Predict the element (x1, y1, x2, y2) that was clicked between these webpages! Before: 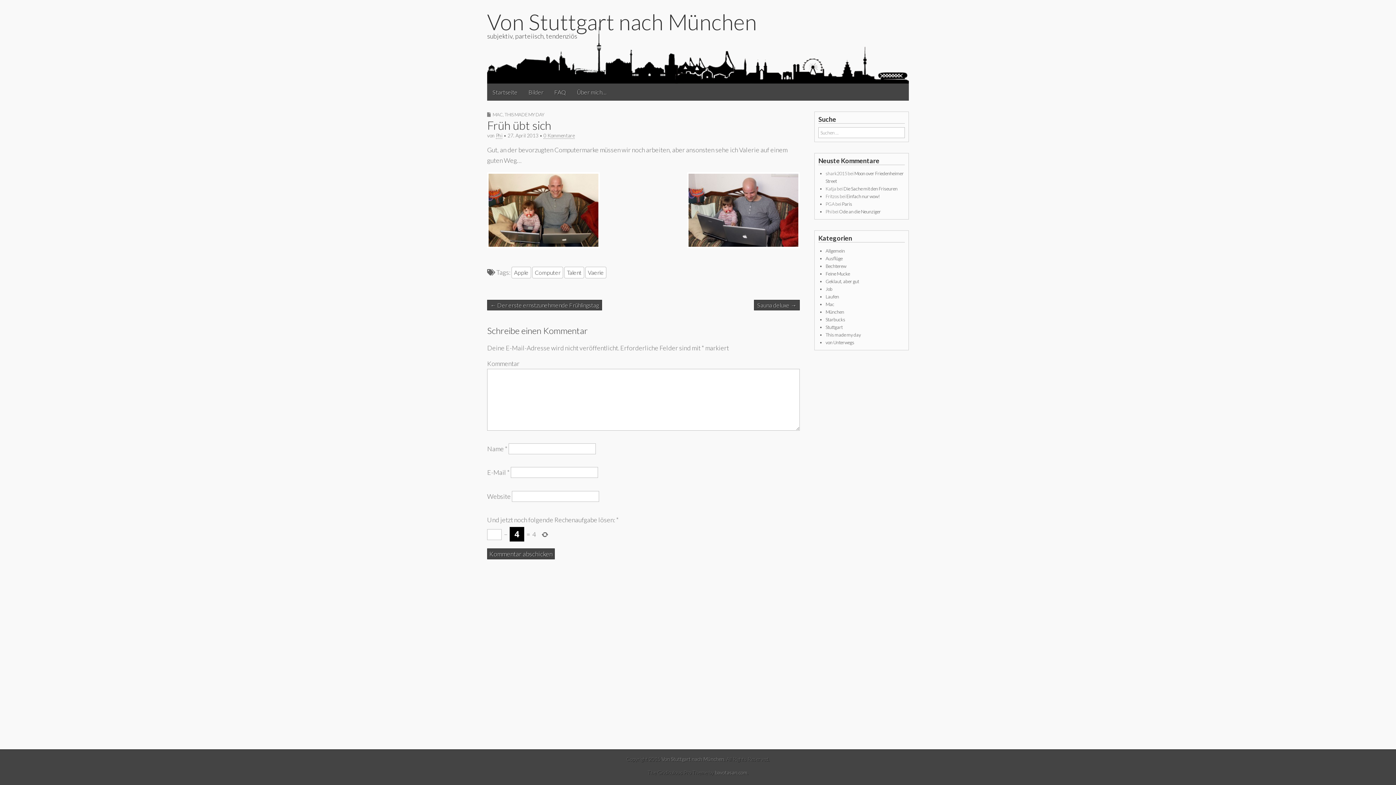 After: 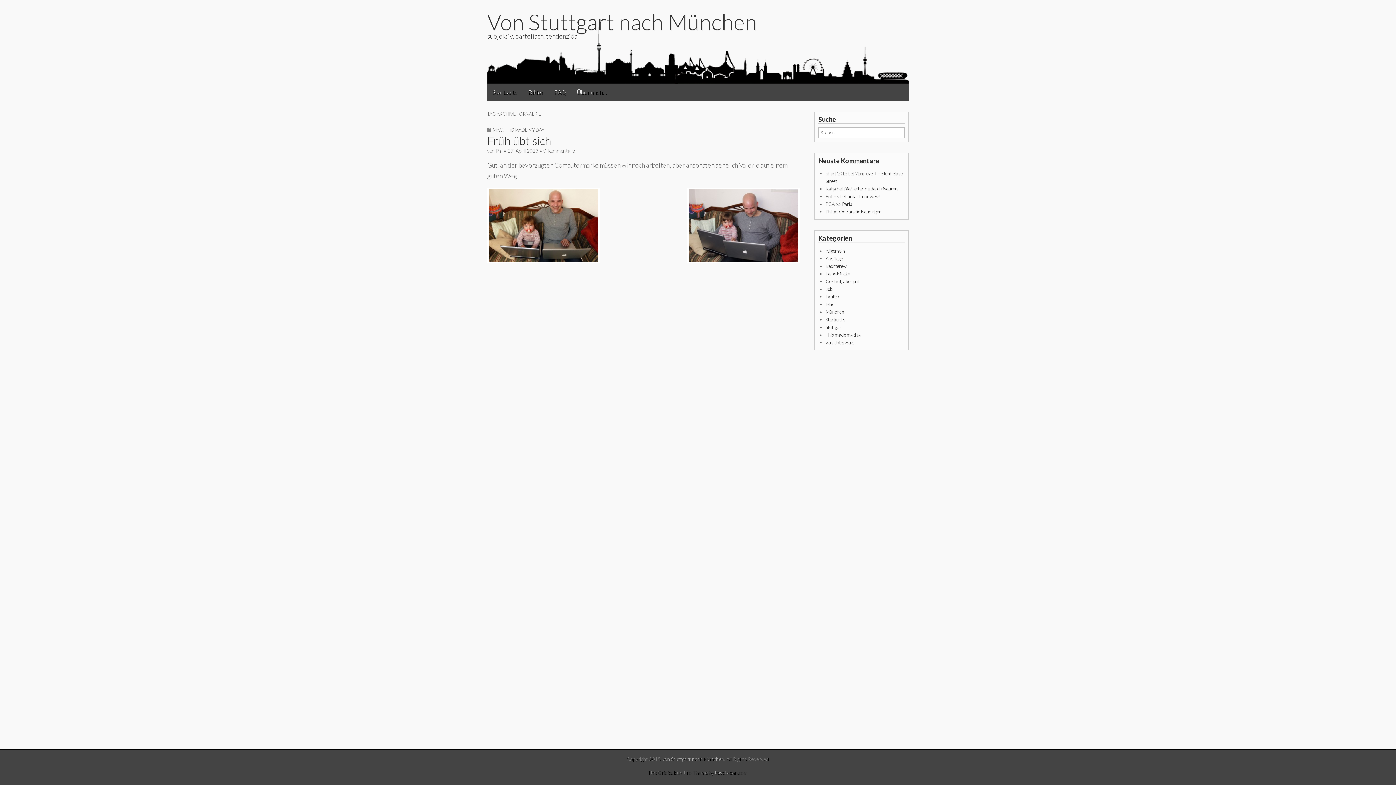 Action: label: Vaerie bbox: (585, 266, 606, 278)